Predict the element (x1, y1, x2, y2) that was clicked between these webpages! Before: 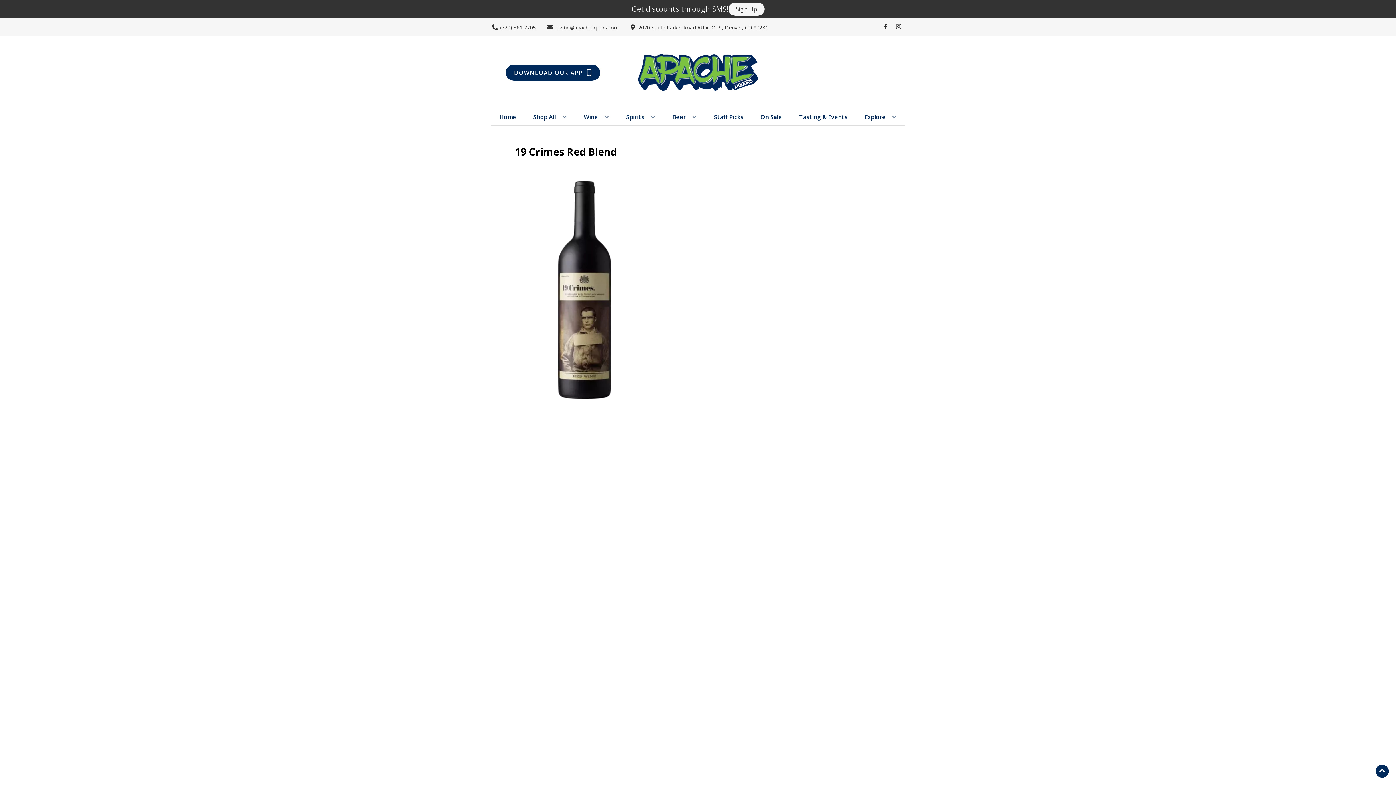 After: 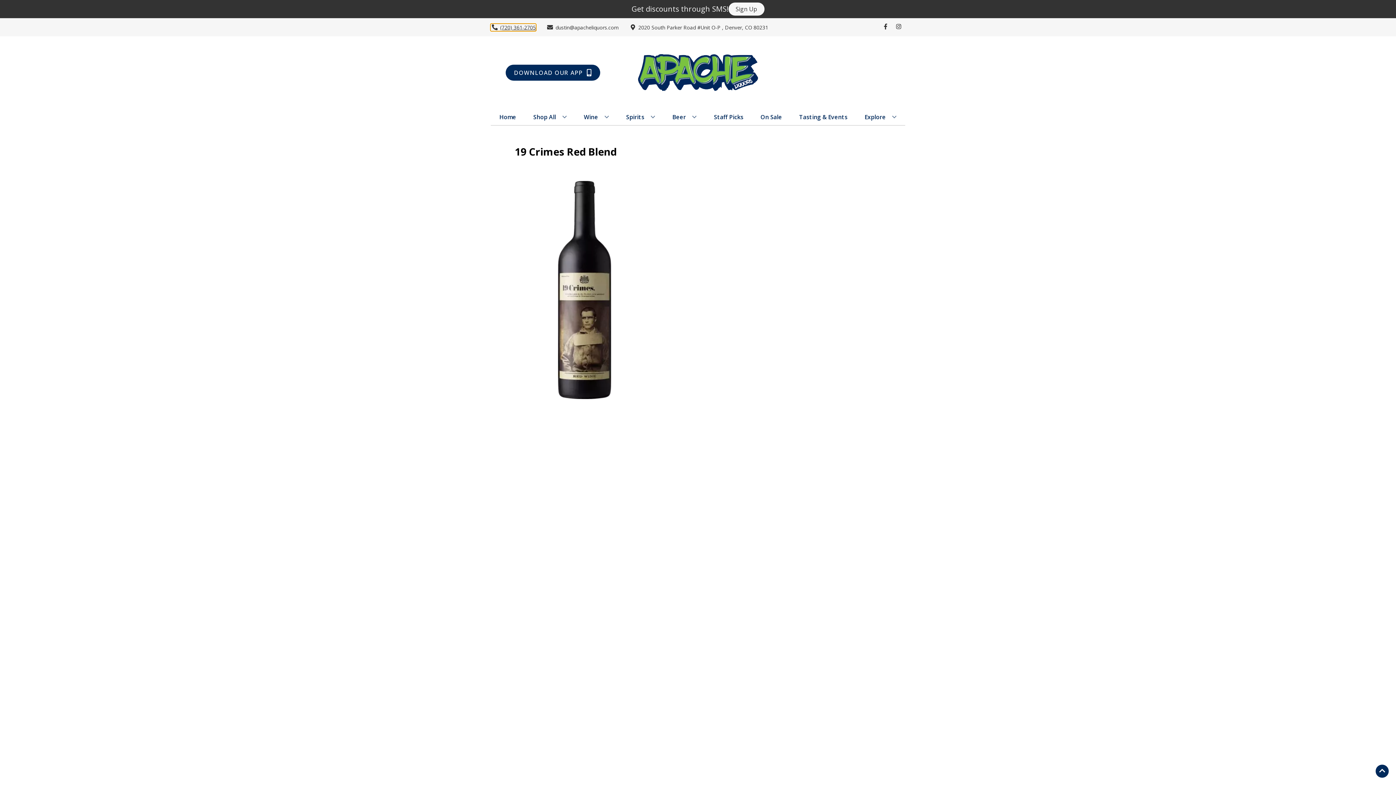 Action: bbox: (490, 23, 536, 30) label: Store number is (720) 361-2705 Clicking will open a link in a new tab